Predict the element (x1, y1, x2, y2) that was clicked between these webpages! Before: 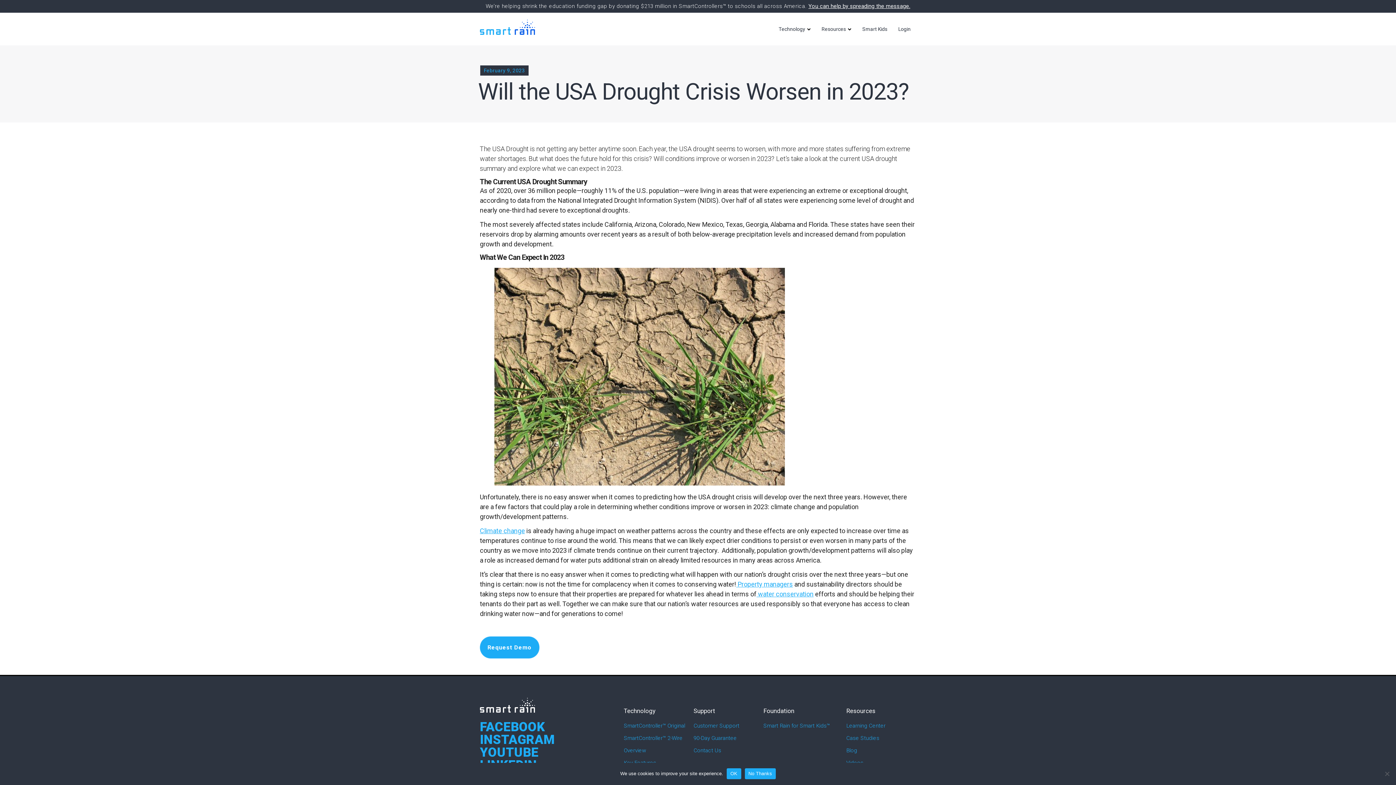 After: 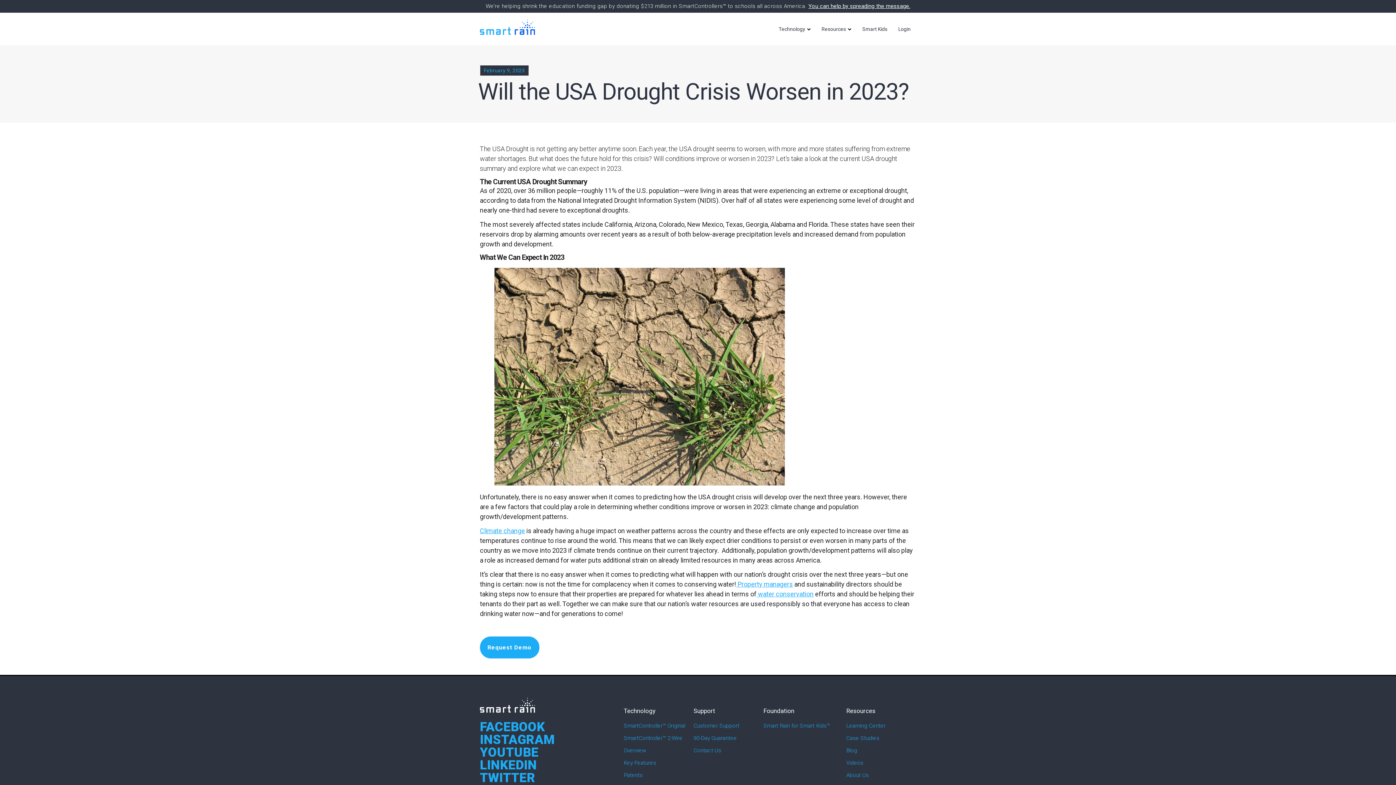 Action: label: Will the USA Drought Crisis Worsen in 2023? bbox: (478, 78, 909, 105)